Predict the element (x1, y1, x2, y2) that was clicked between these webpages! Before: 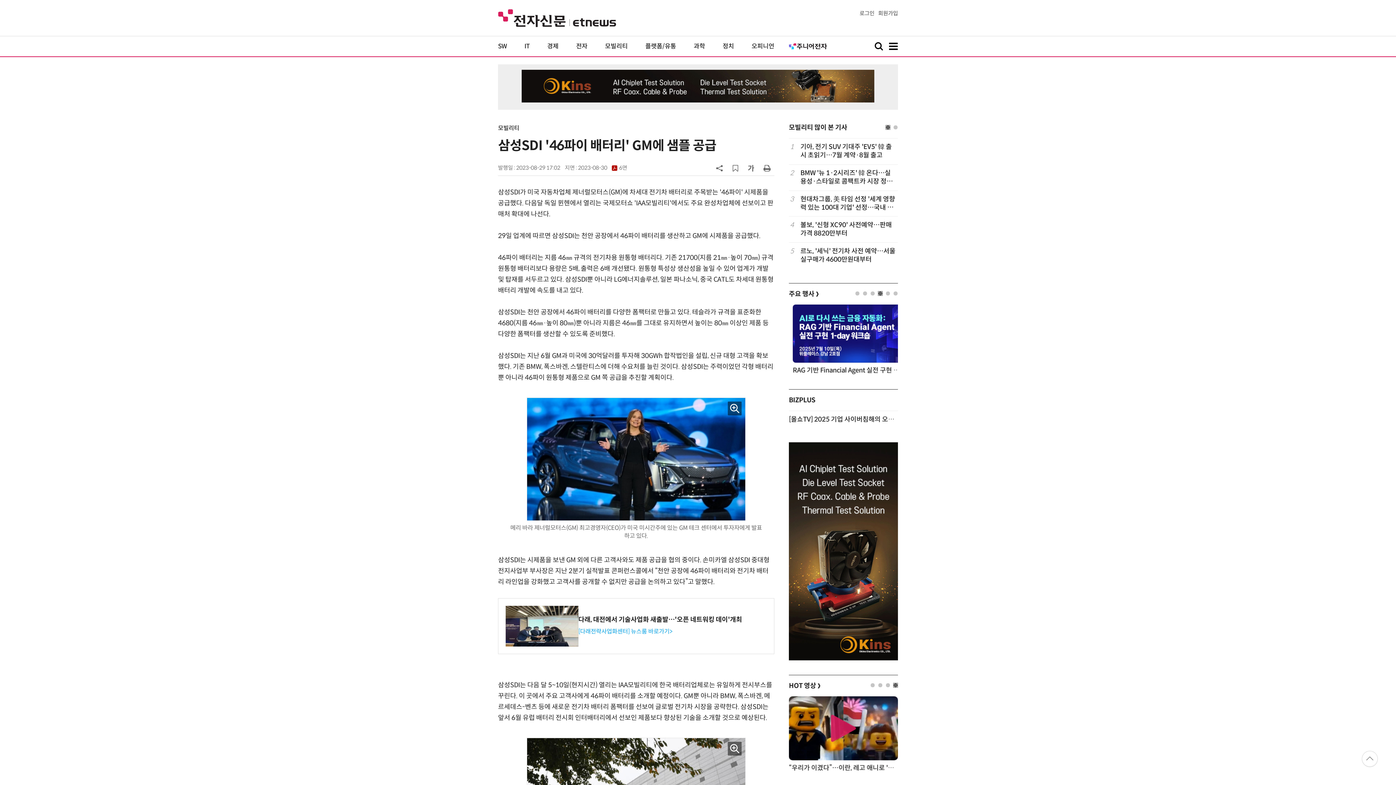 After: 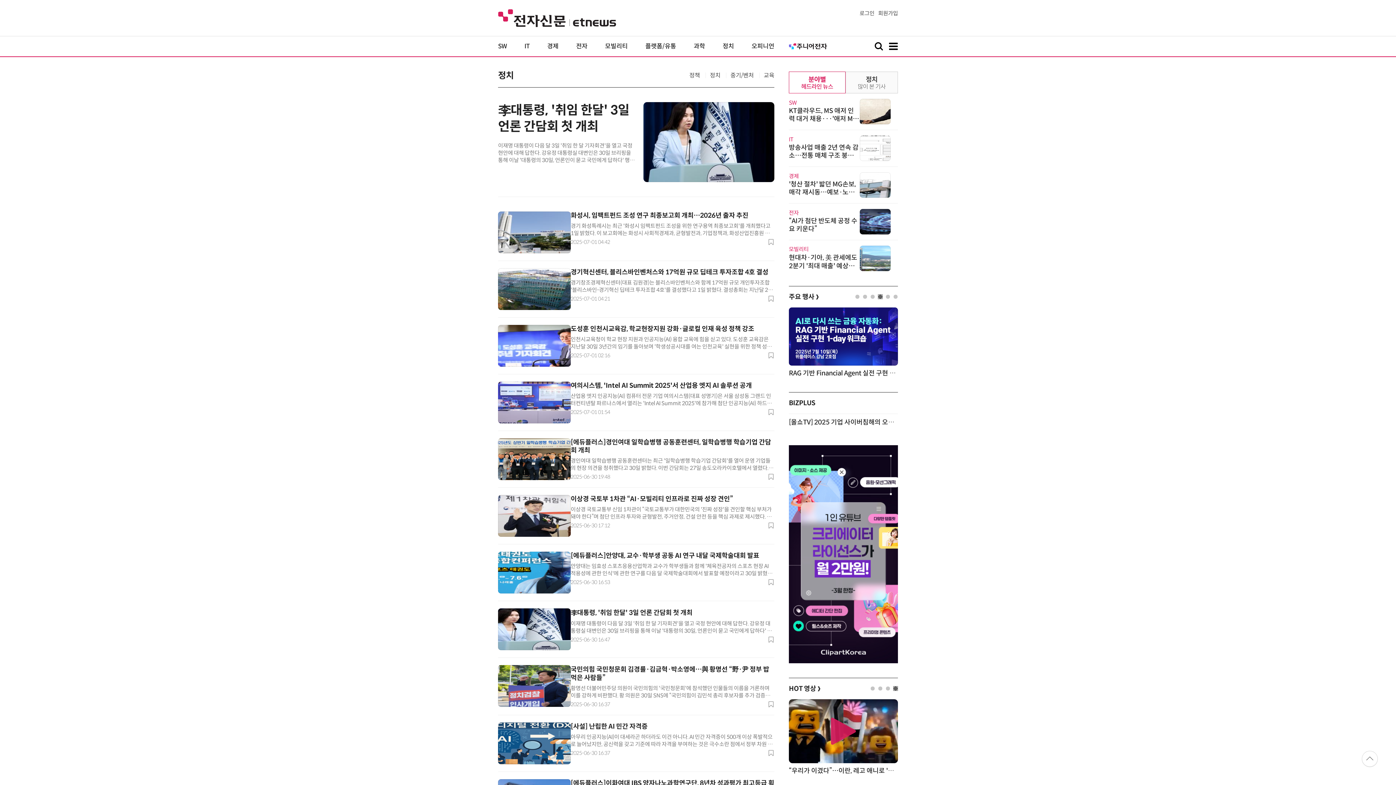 Action: label: 정치 bbox: (722, 42, 734, 50)